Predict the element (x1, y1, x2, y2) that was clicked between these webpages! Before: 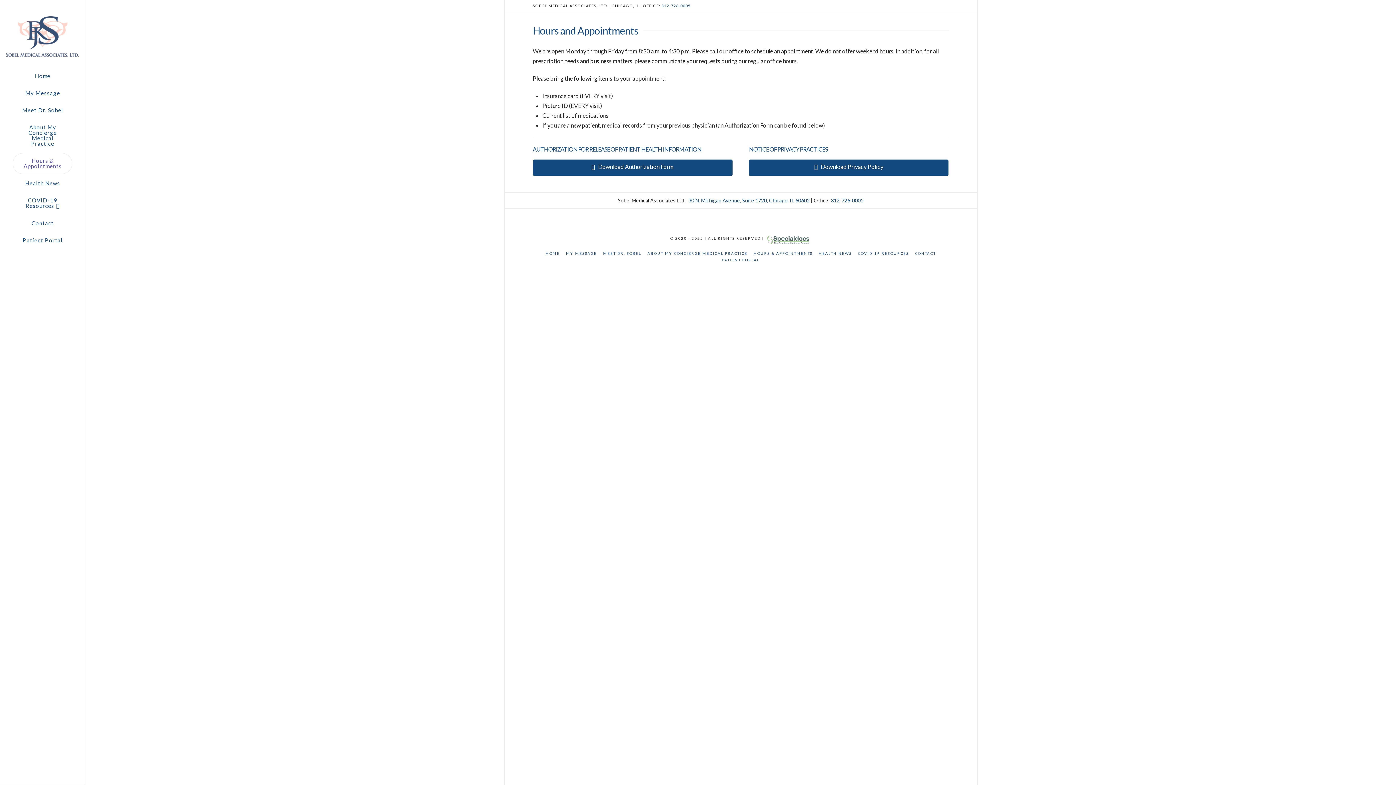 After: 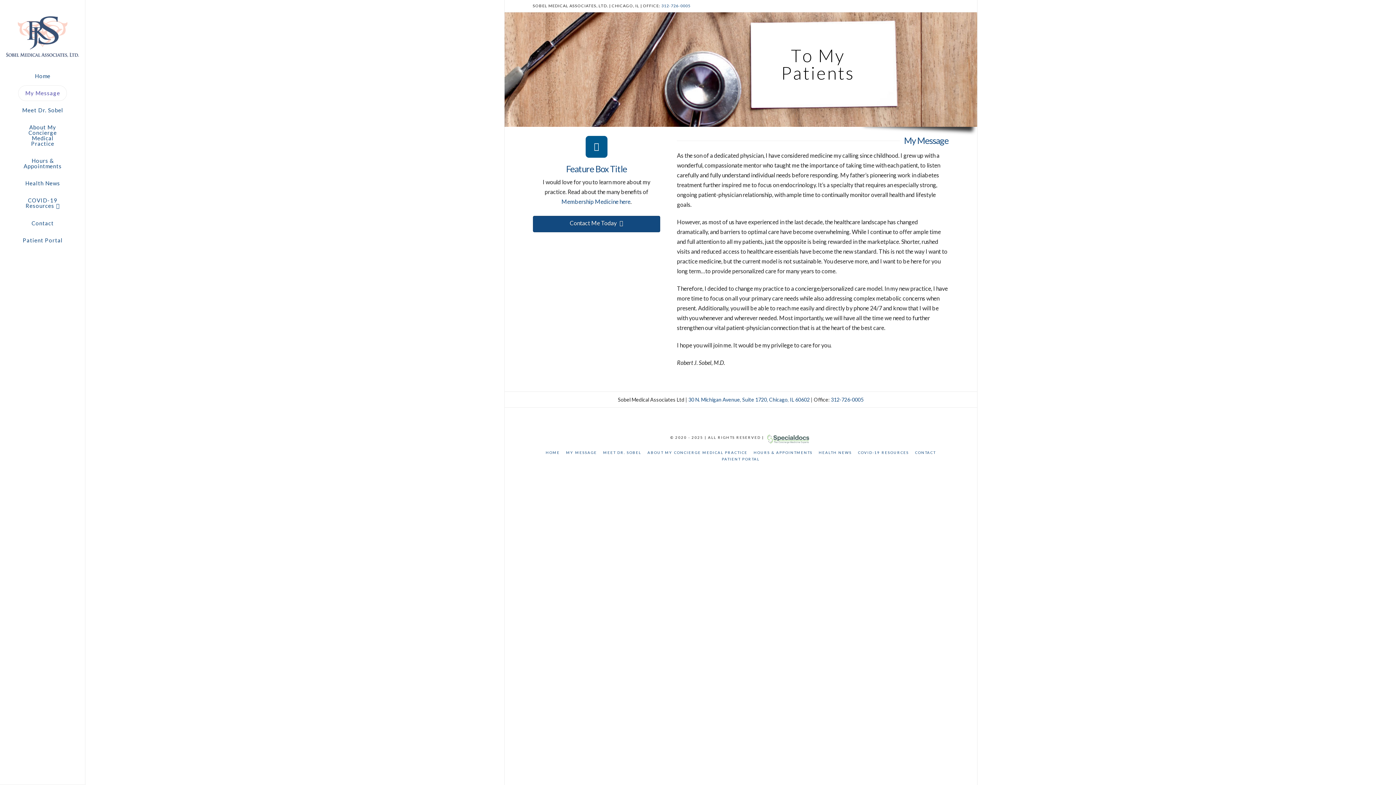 Action: bbox: (566, 251, 597, 256) label: MY MESSAGE